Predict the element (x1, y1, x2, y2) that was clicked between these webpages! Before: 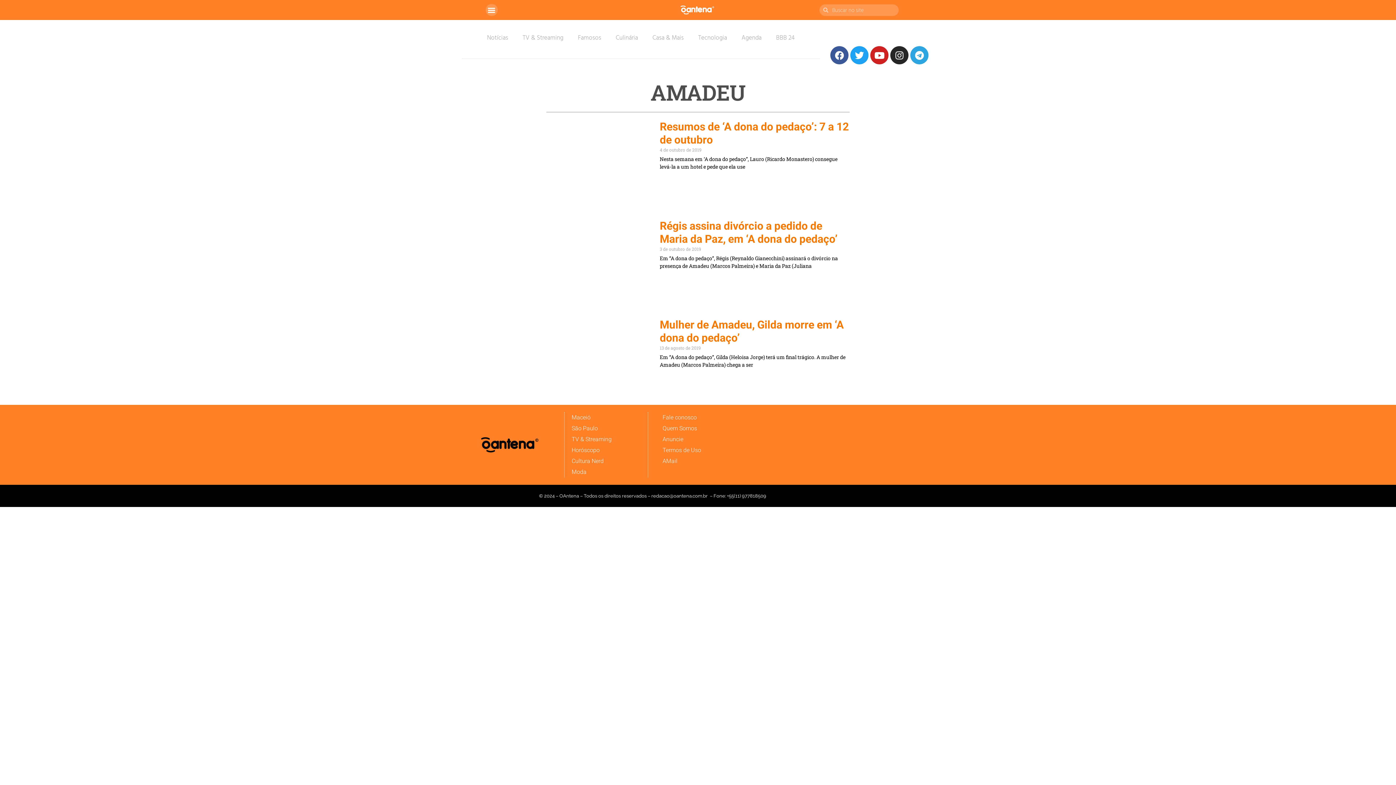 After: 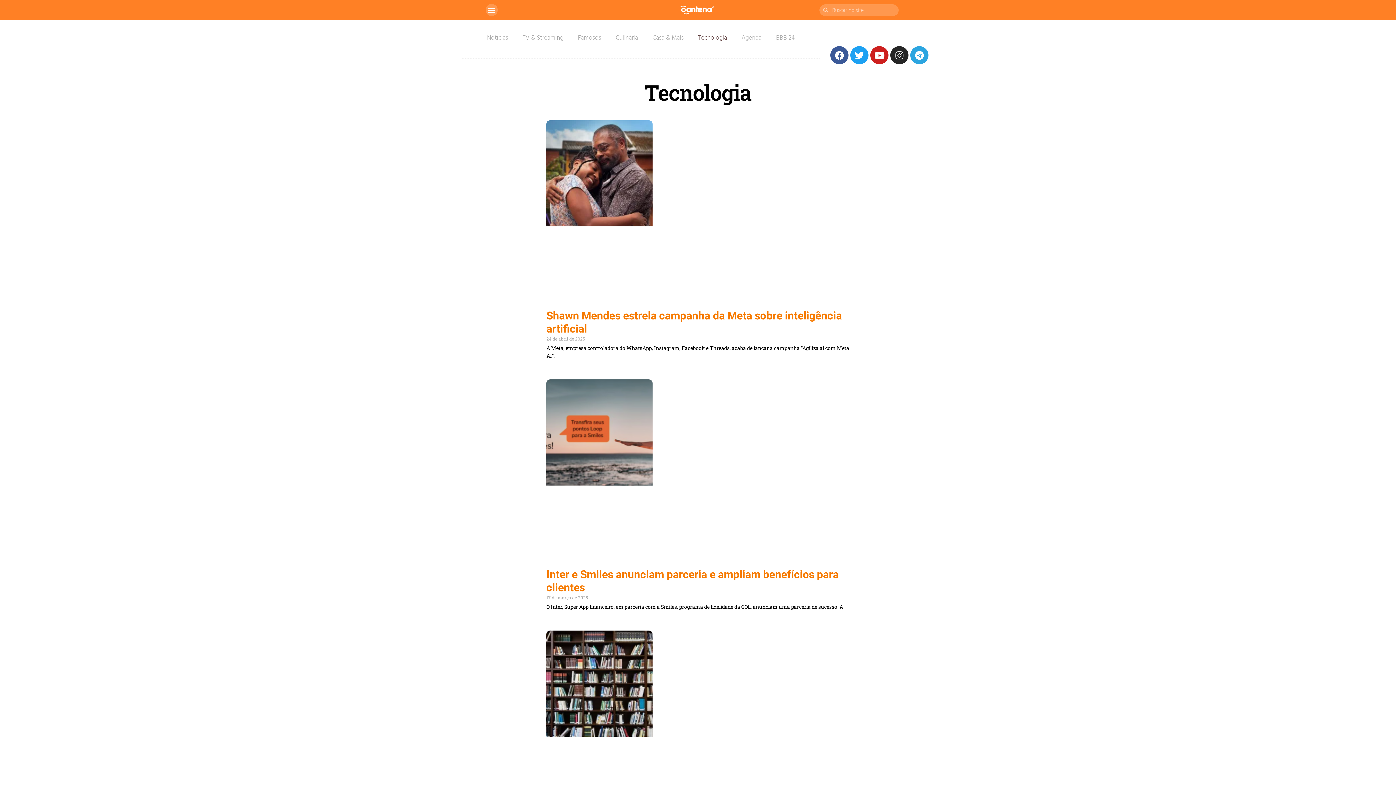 Action: bbox: (564, 456, 647, 466) label: Cultura Nerd